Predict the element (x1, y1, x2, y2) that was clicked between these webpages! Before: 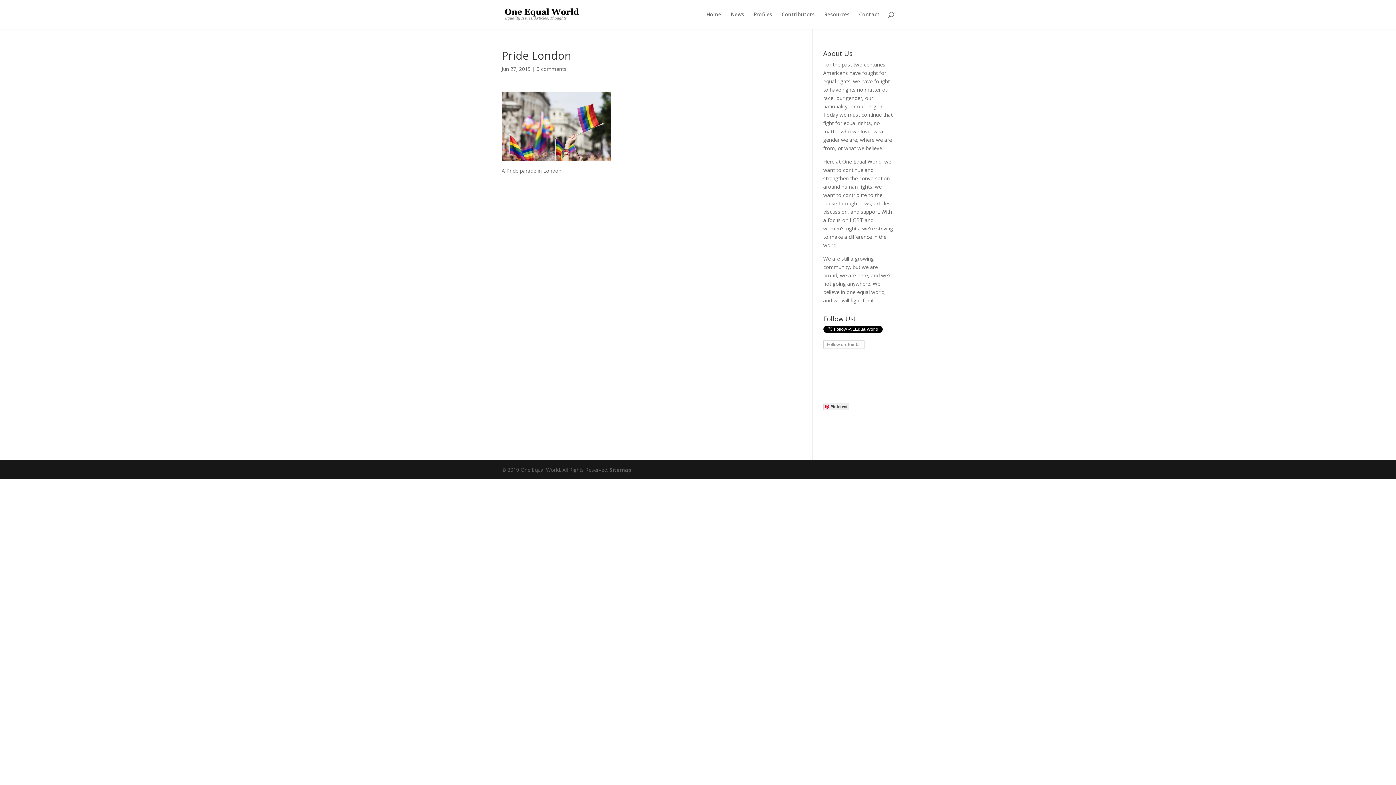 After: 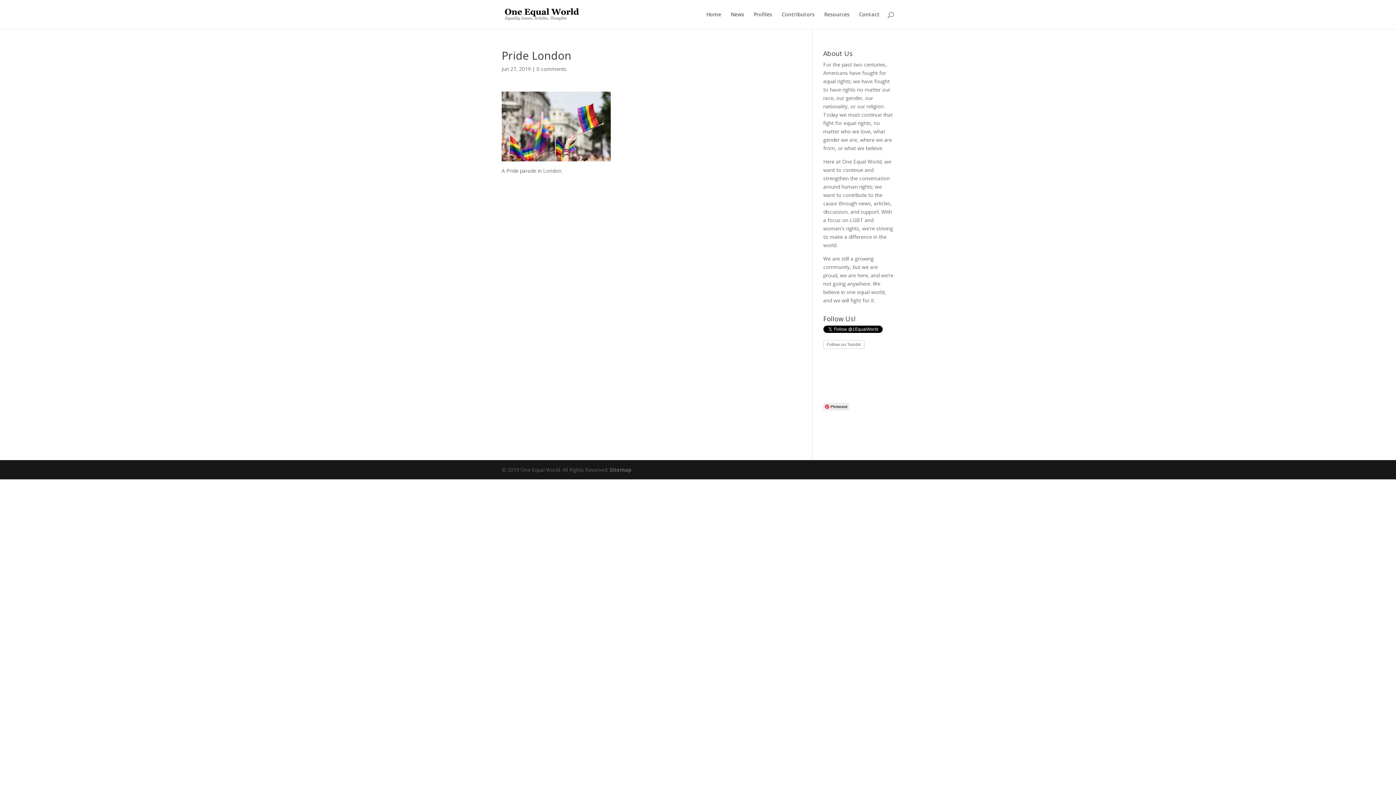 Action: bbox: (536, 65, 566, 72) label: 0 comments